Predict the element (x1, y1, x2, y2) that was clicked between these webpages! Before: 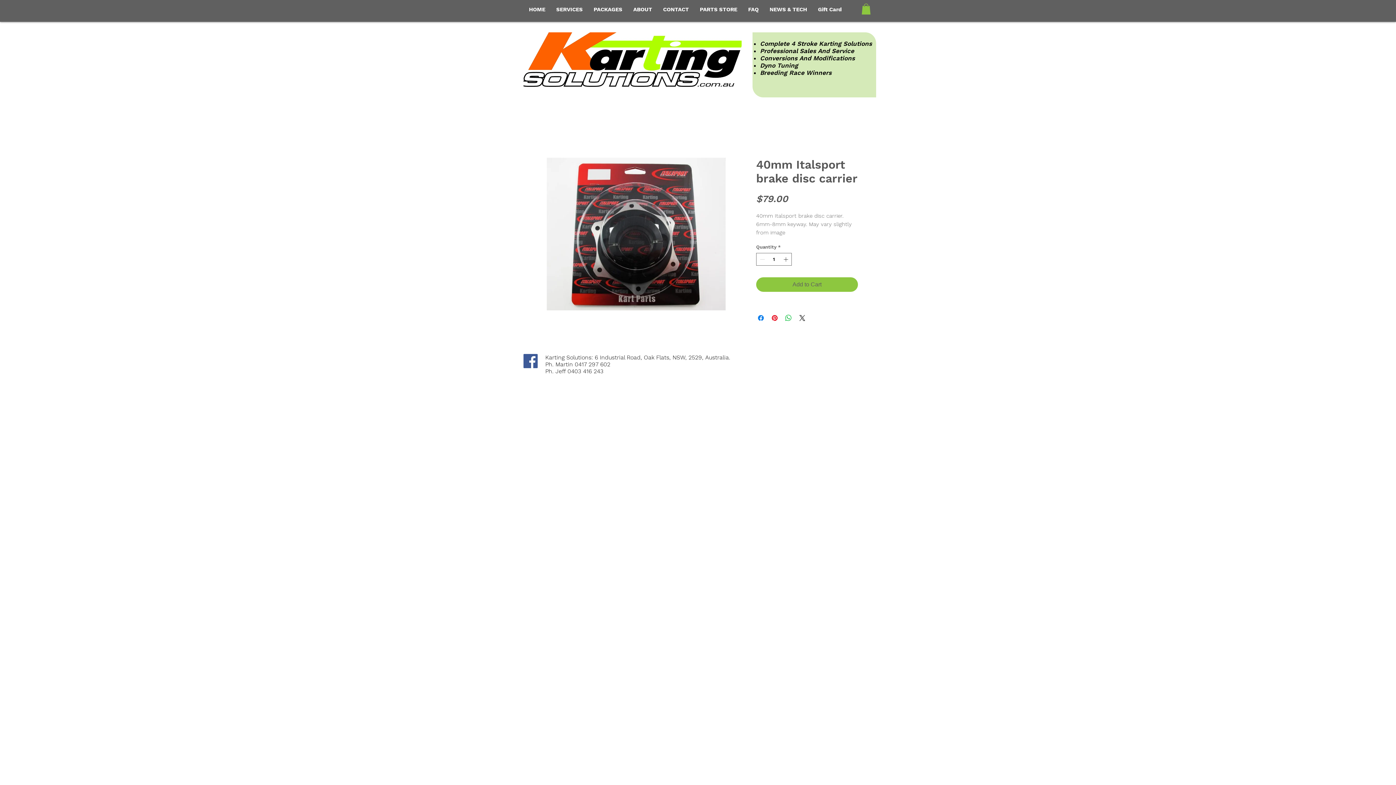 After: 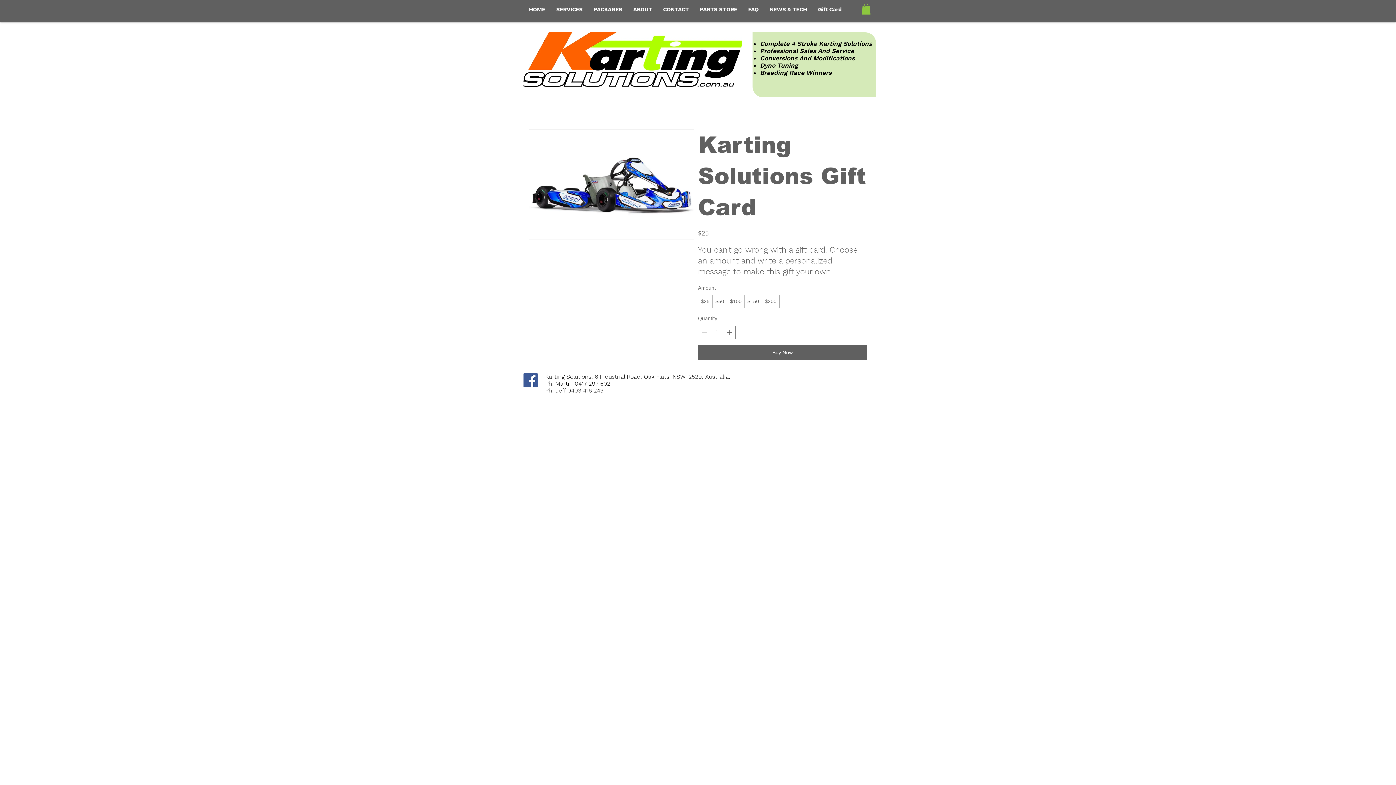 Action: bbox: (812, 3, 847, 15) label: Gift Card